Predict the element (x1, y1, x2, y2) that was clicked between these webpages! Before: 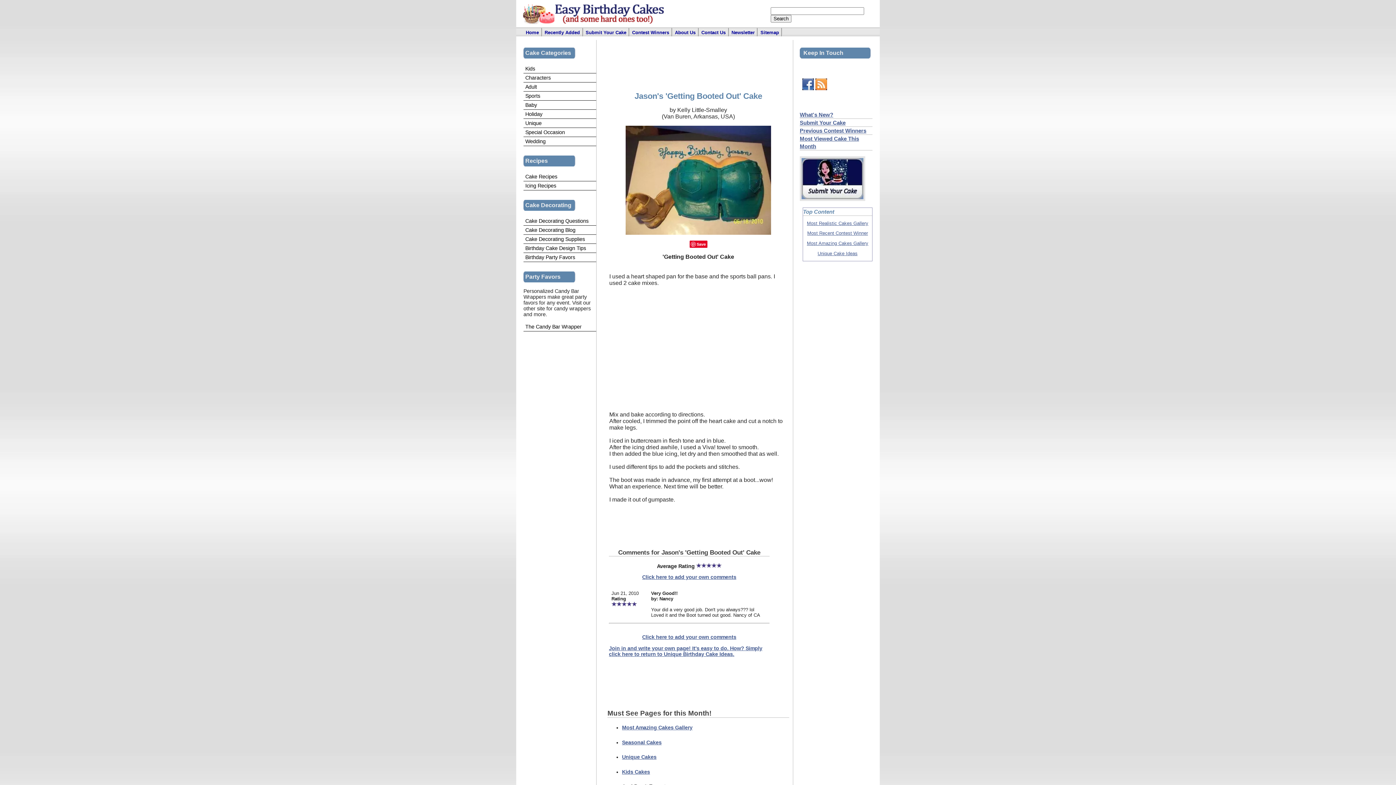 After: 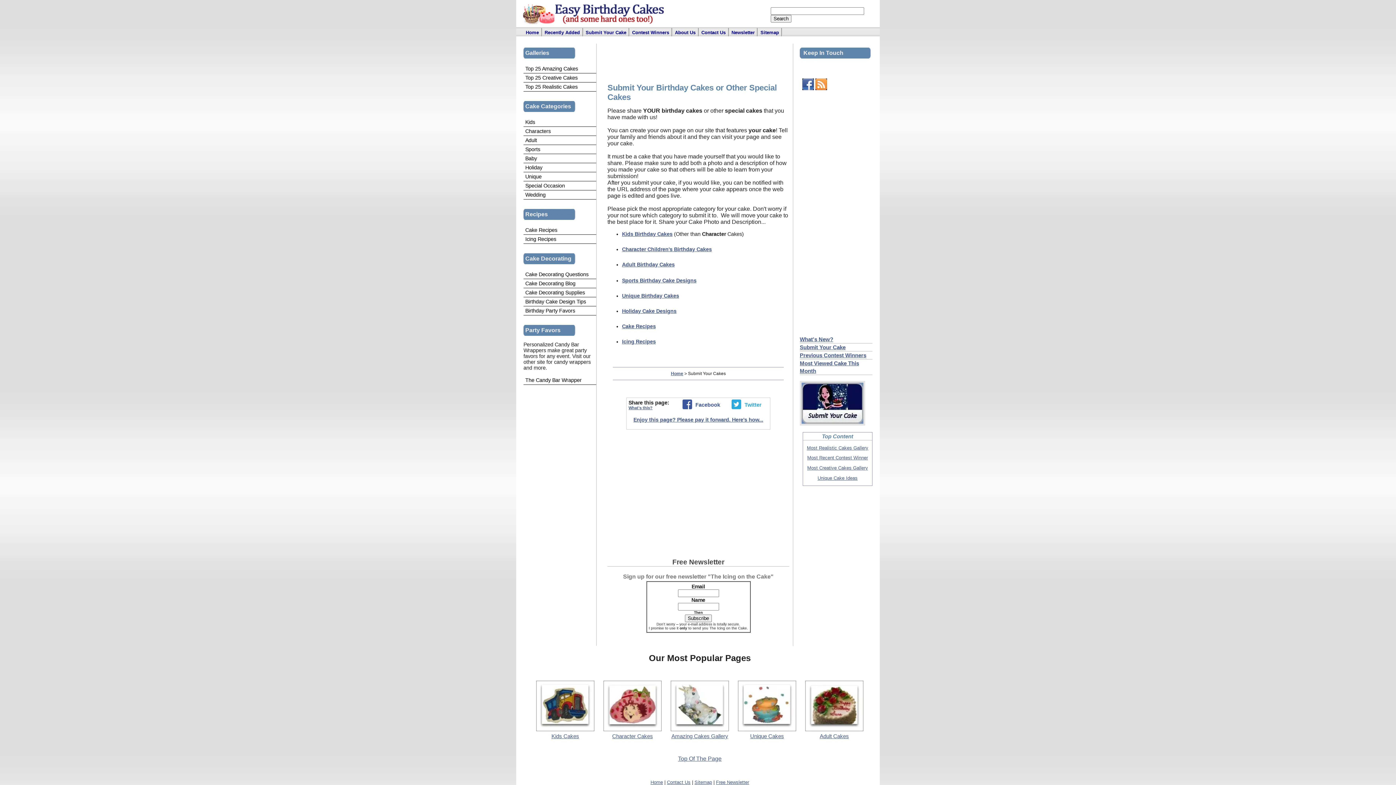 Action: label: Submit Your Cake bbox: (583, 28, 628, 36)